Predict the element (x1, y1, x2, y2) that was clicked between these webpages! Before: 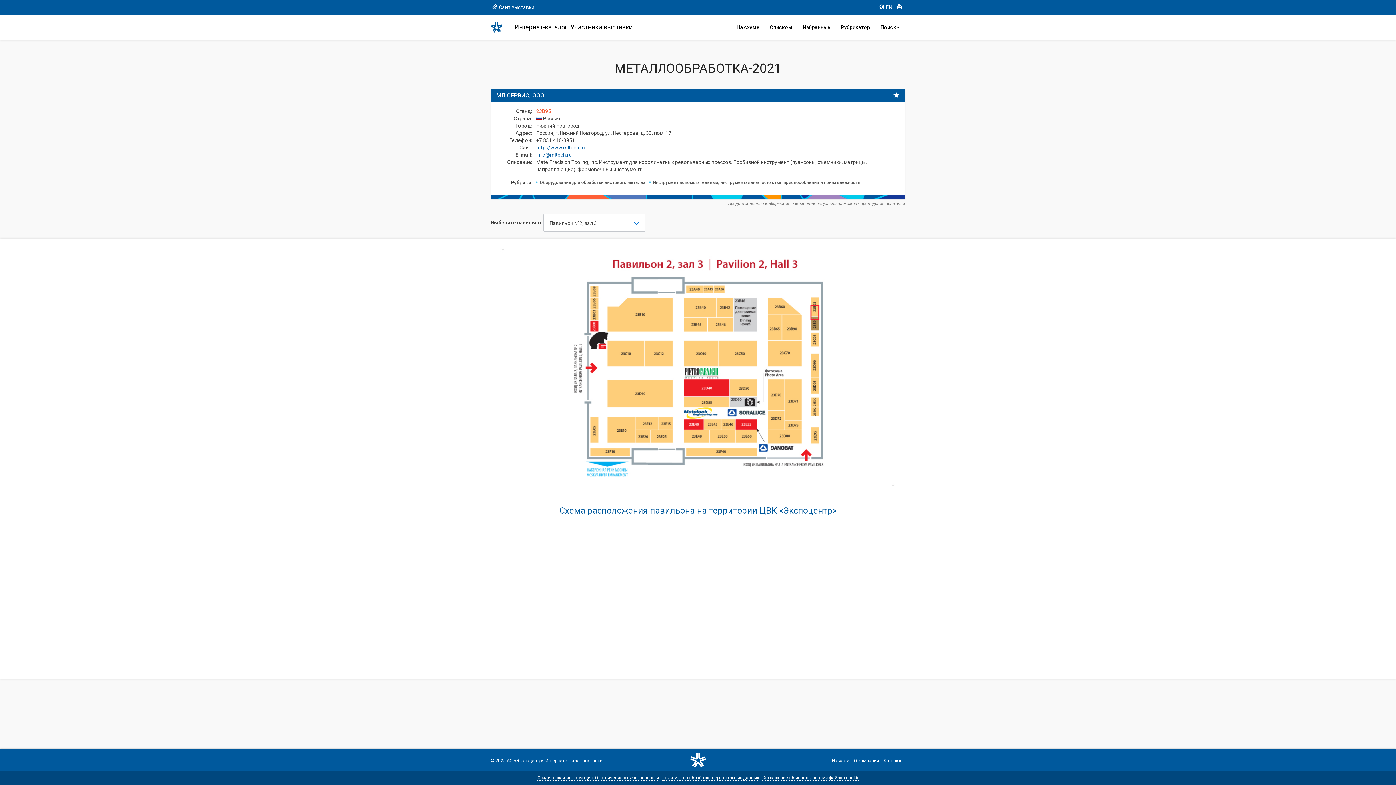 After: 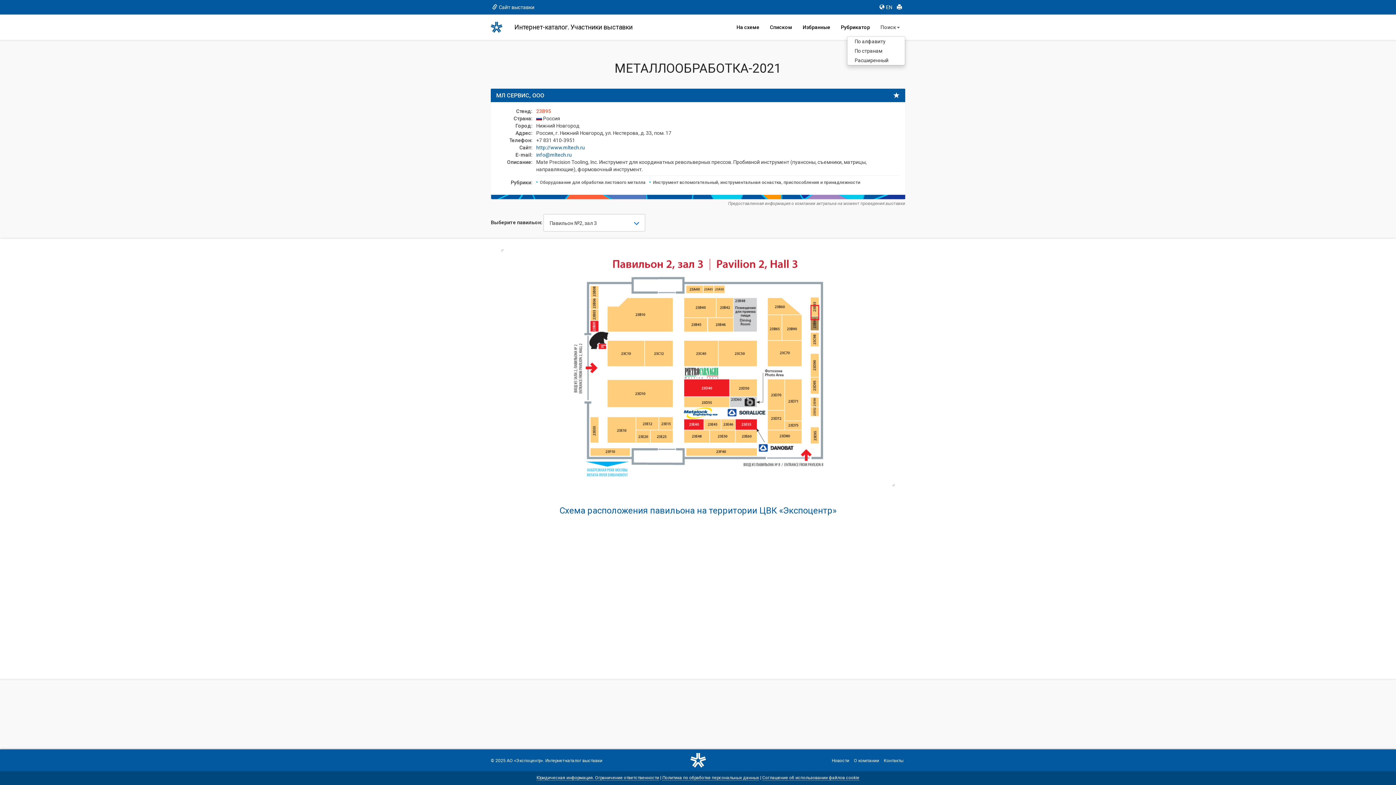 Action: bbox: (875, 18, 905, 36) label: Поиск